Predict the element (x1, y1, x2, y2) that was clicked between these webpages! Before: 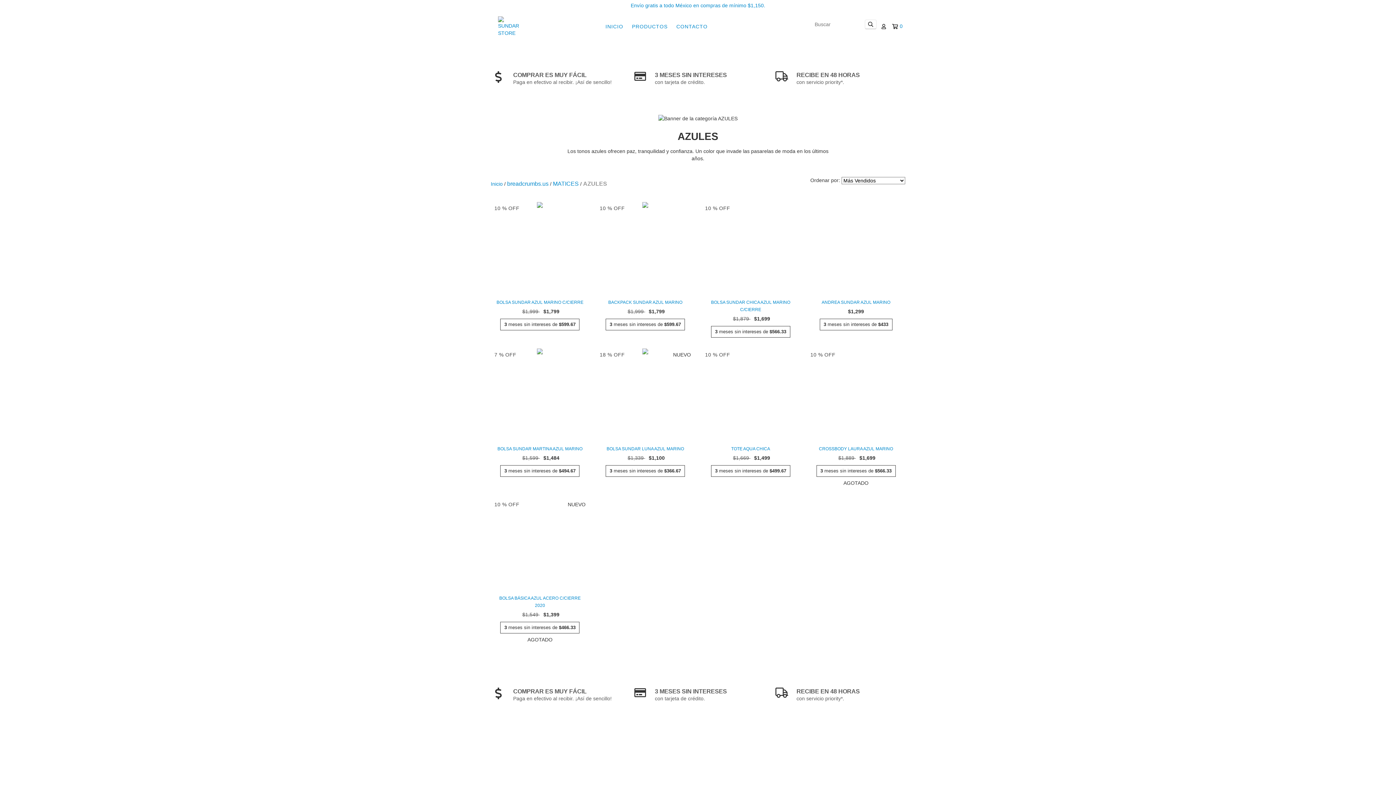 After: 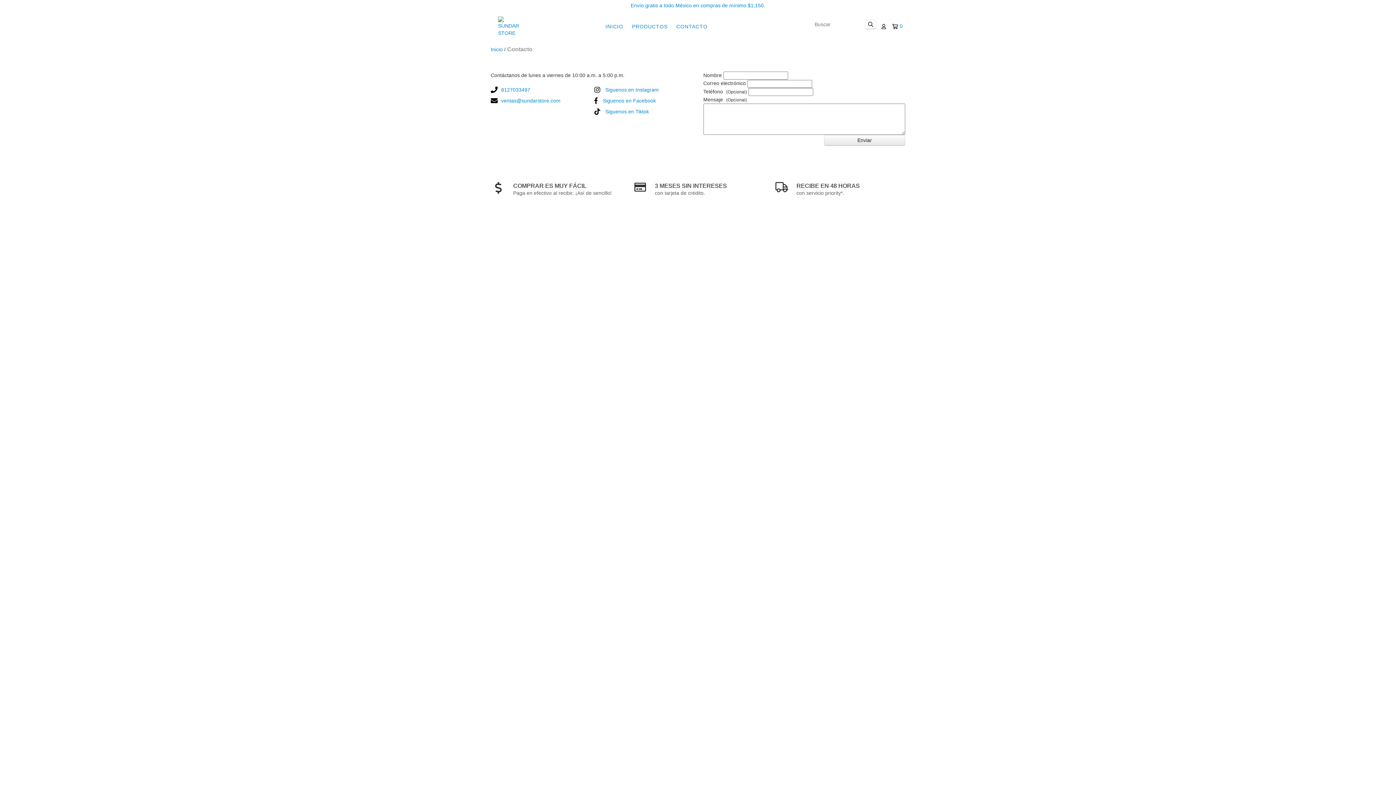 Action: label: CONTACTO bbox: (672, 19, 711, 33)